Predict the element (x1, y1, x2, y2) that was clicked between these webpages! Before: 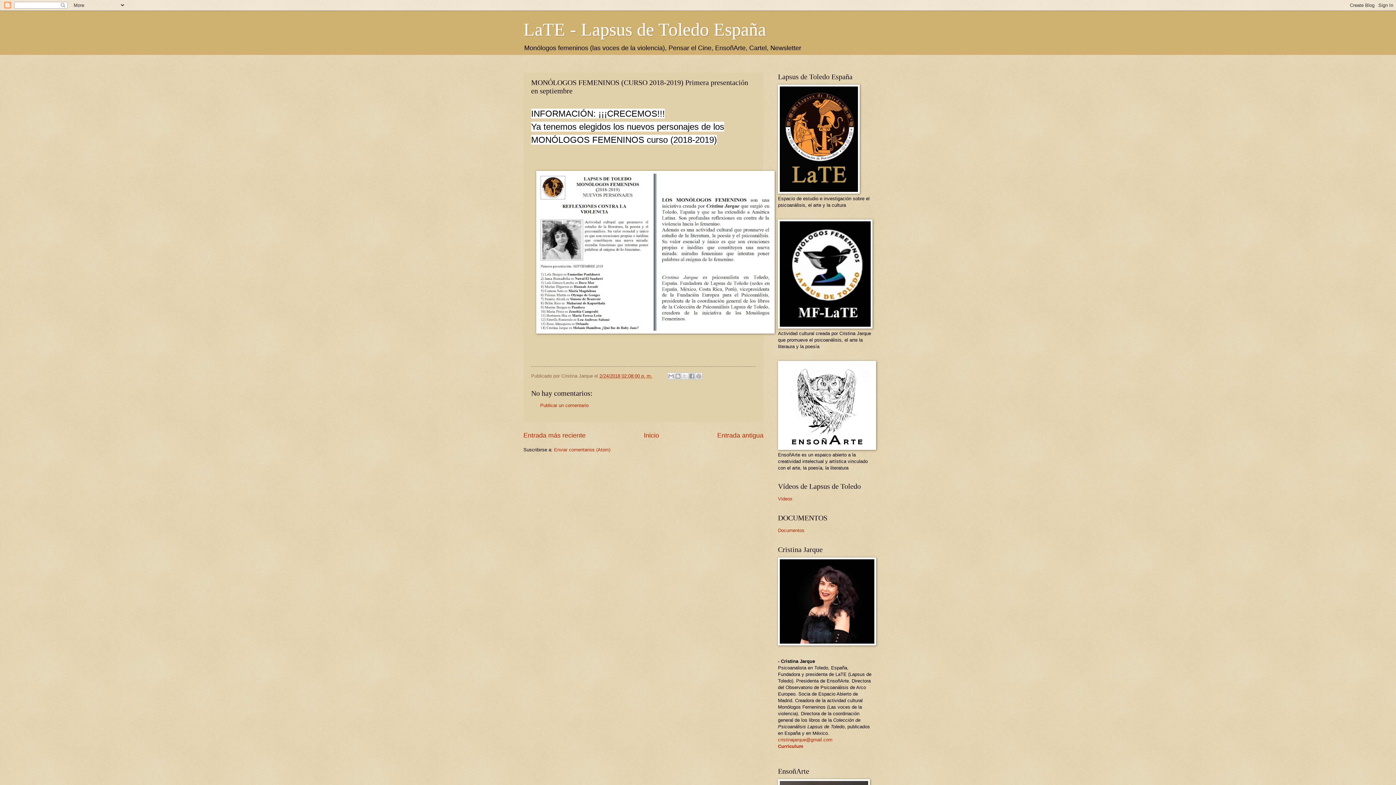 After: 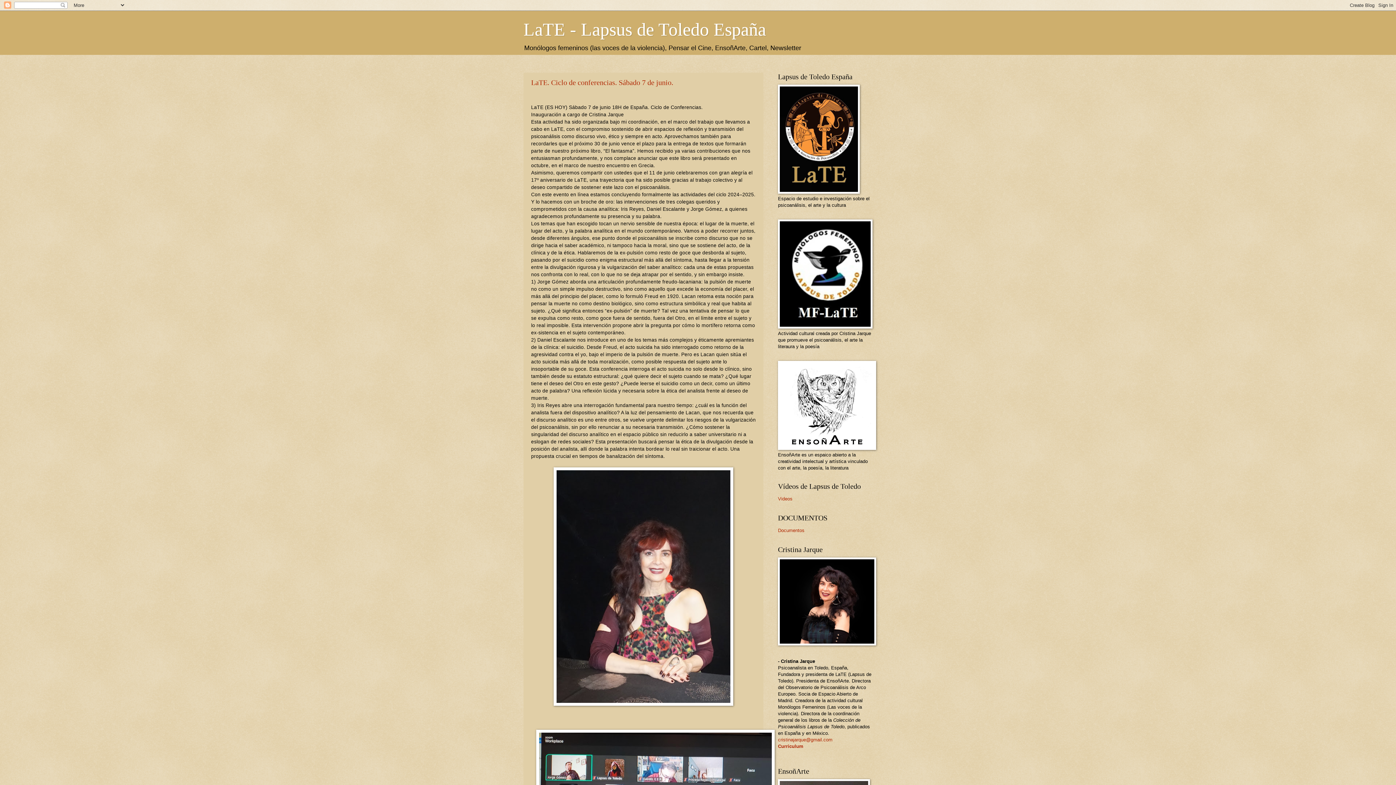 Action: label: LaTE - Lapsus de Toledo España bbox: (523, 19, 766, 39)